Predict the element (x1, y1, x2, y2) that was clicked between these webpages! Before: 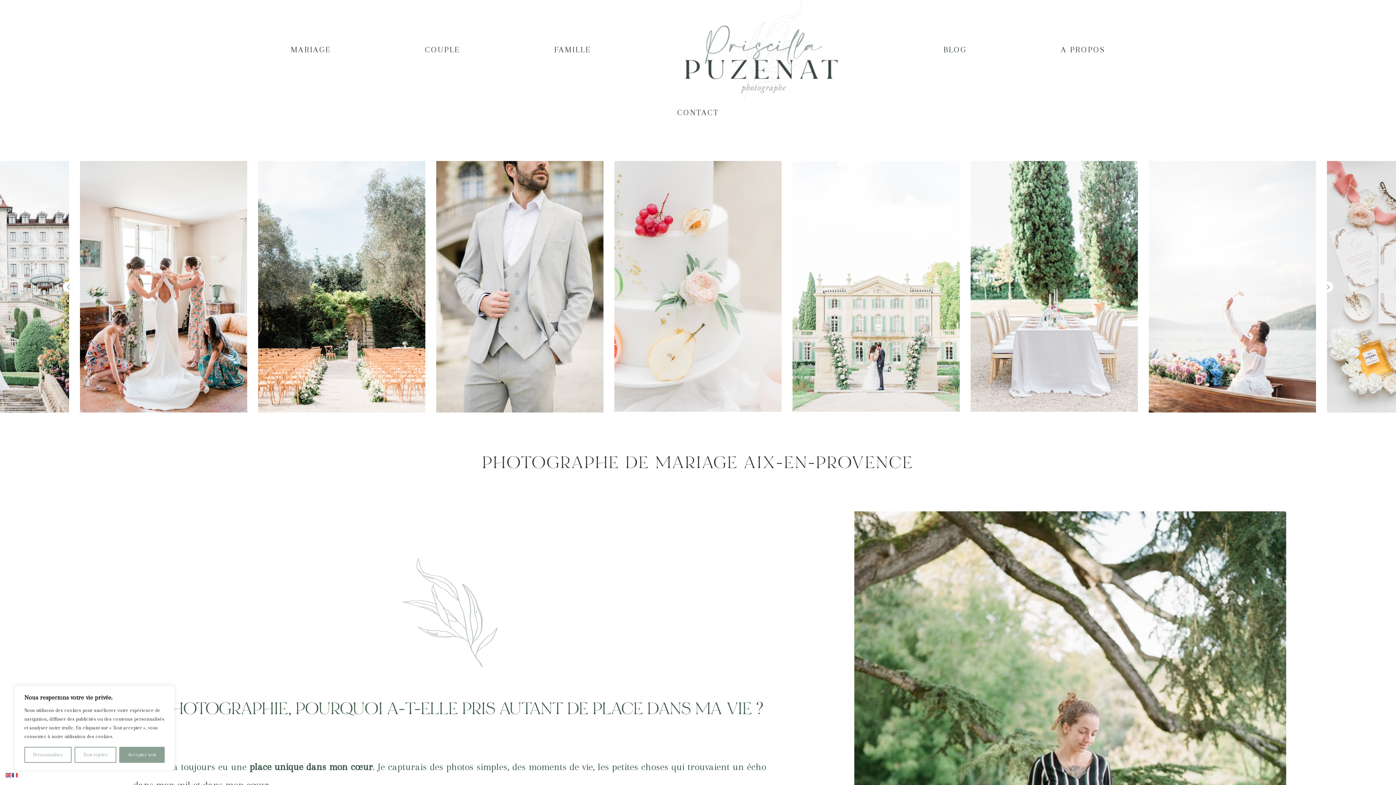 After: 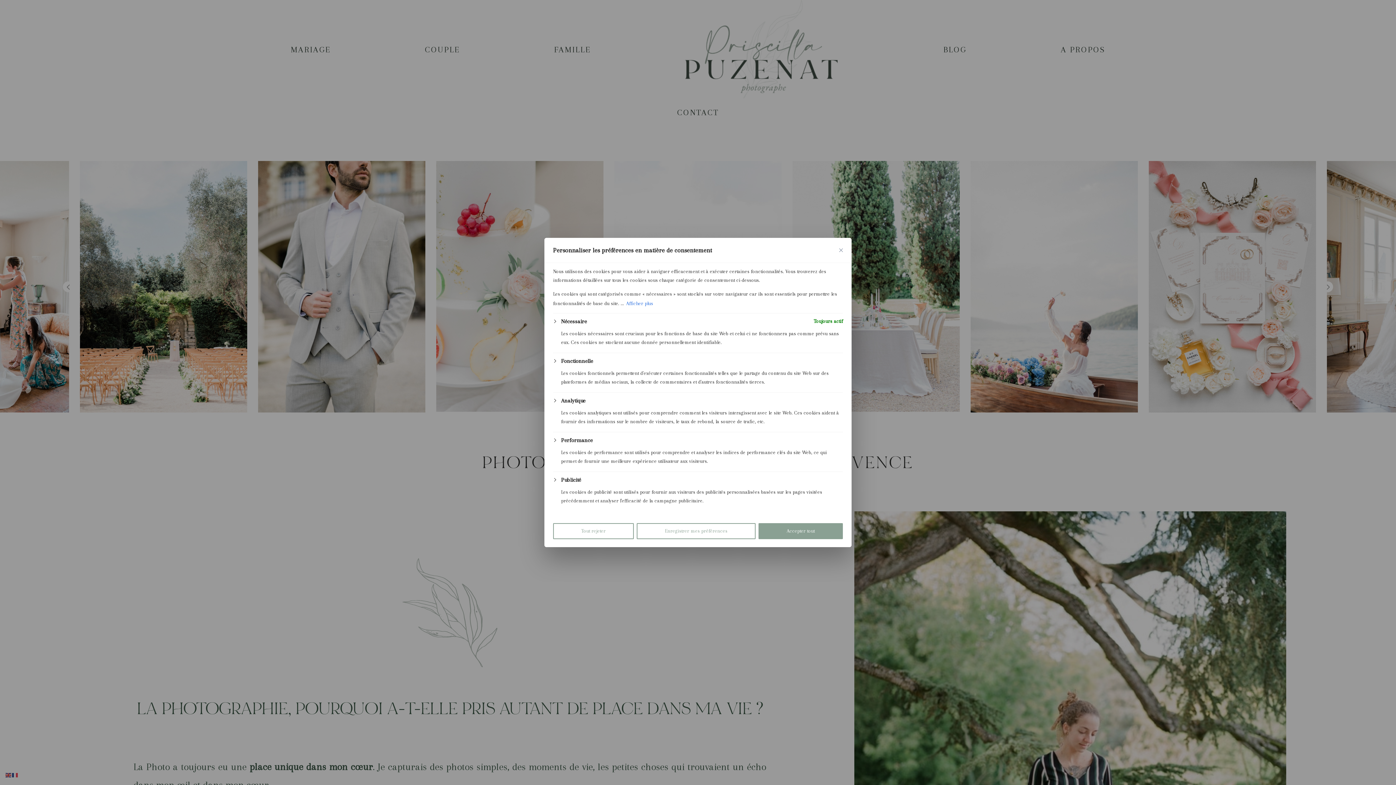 Action: bbox: (24, 747, 71, 763) label: Personnaliser